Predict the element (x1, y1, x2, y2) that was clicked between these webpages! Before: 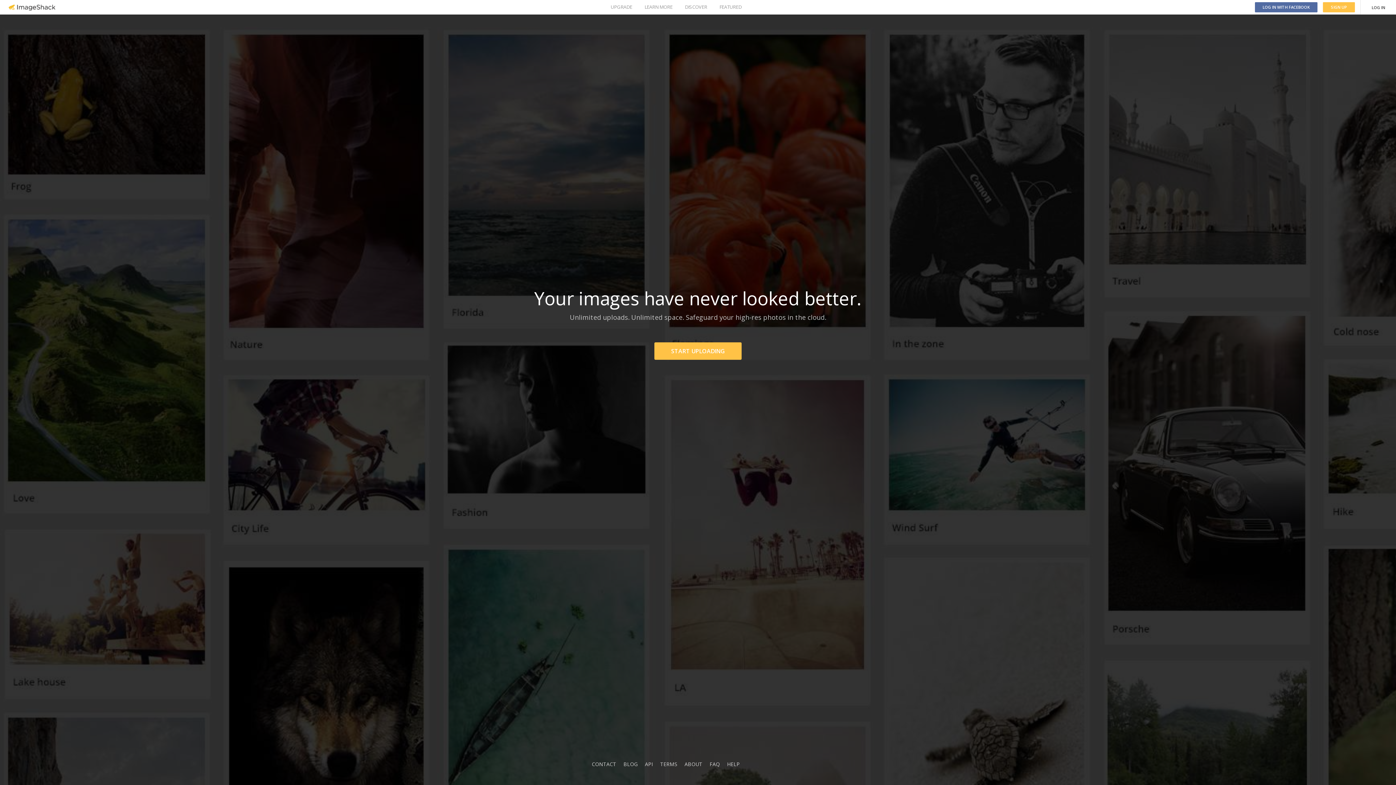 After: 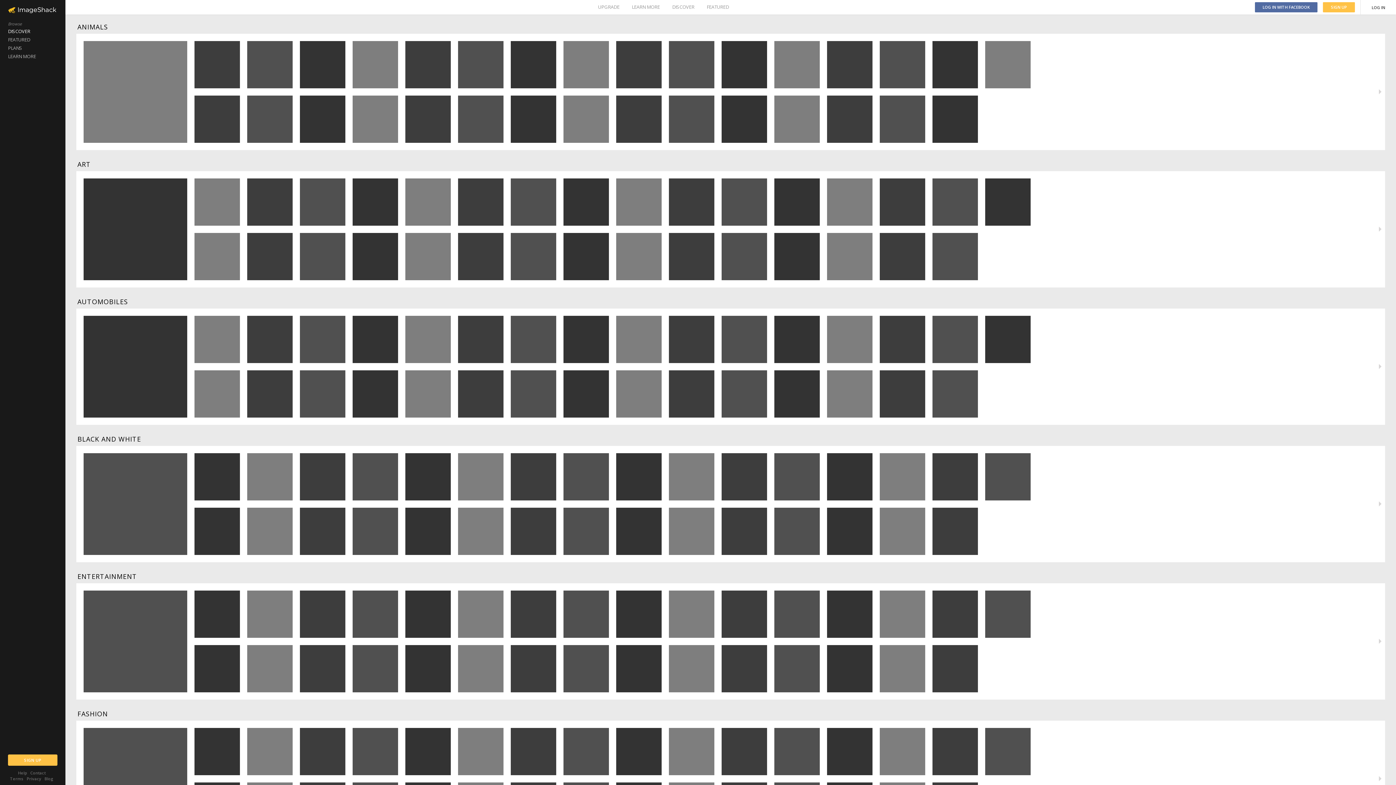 Action: bbox: (685, 0, 707, 14) label: DISCOVER